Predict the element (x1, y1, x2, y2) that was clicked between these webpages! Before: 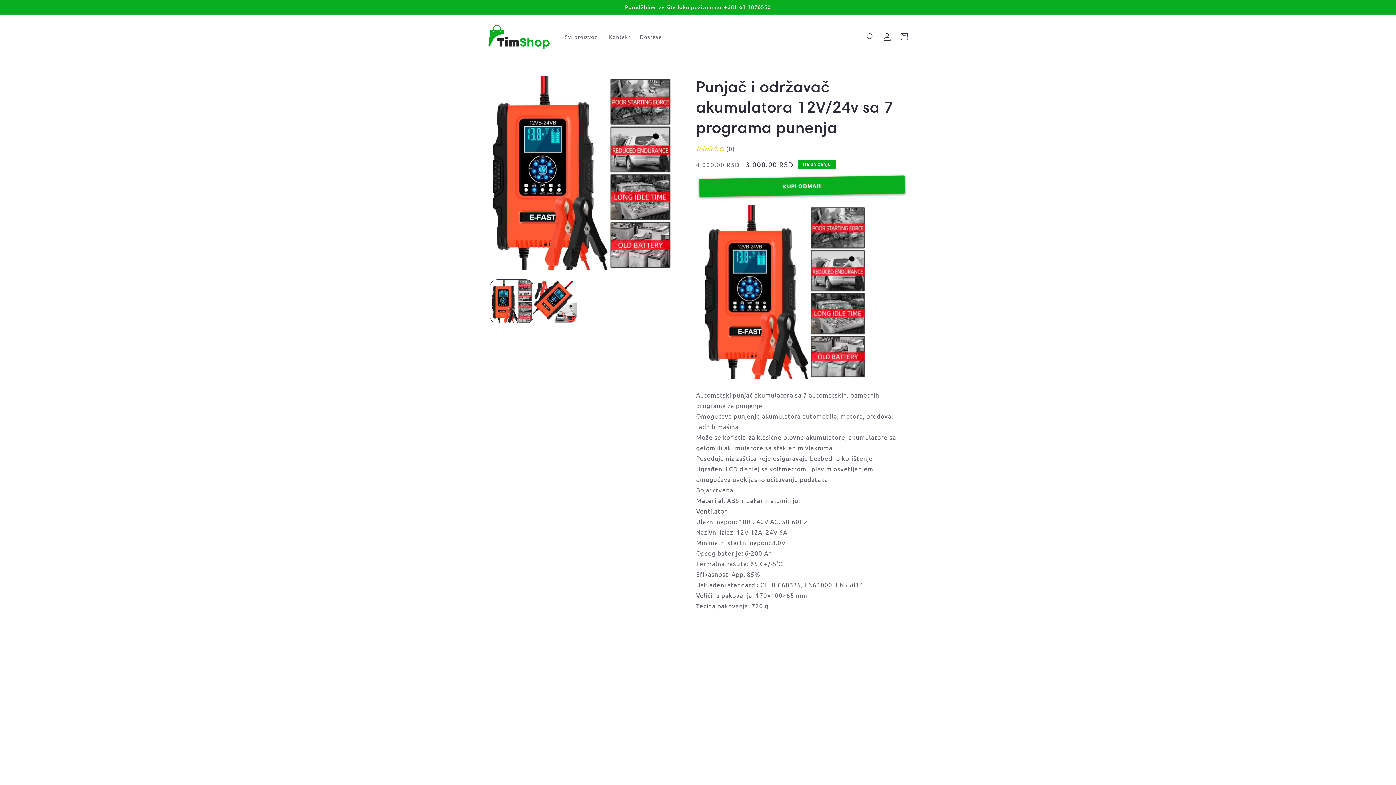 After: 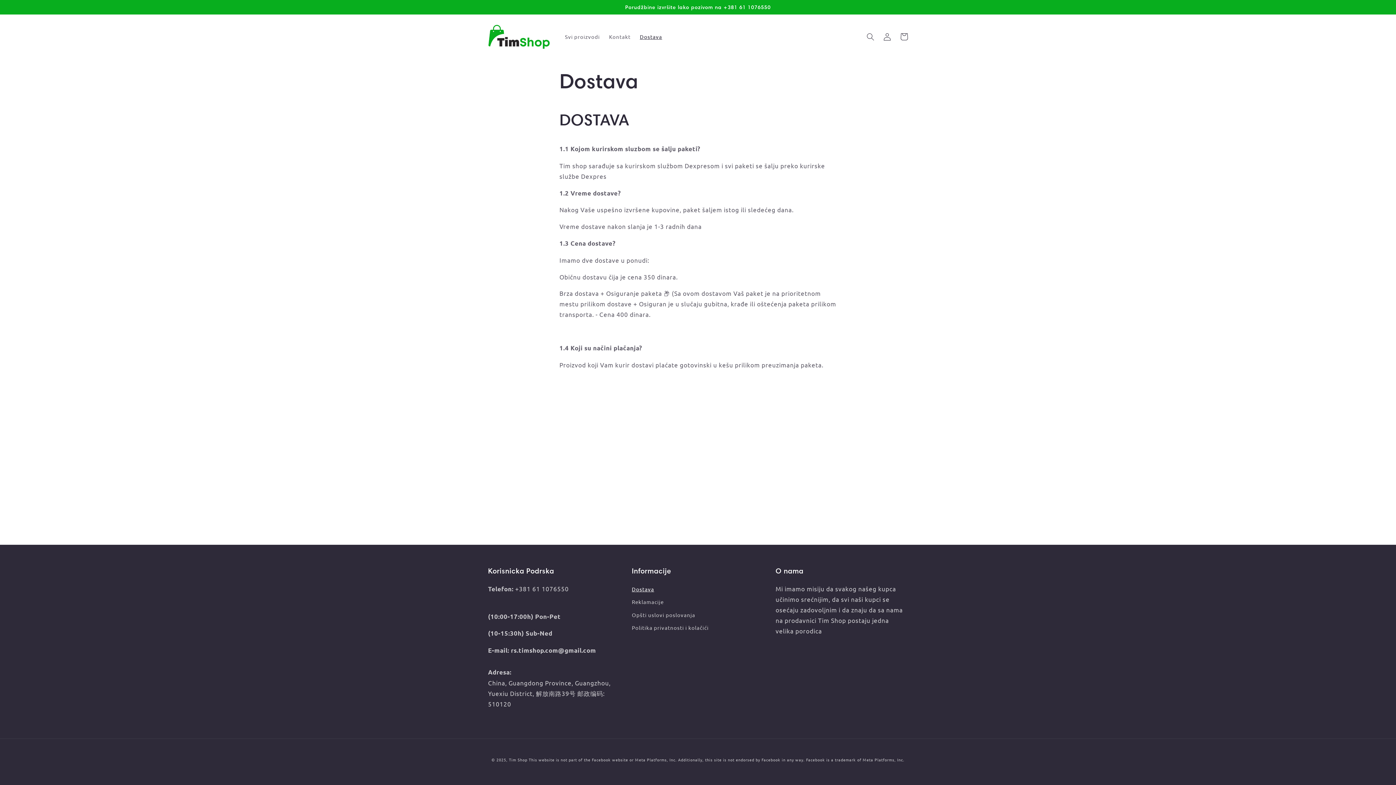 Action: bbox: (635, 28, 666, 44) label: Dostava